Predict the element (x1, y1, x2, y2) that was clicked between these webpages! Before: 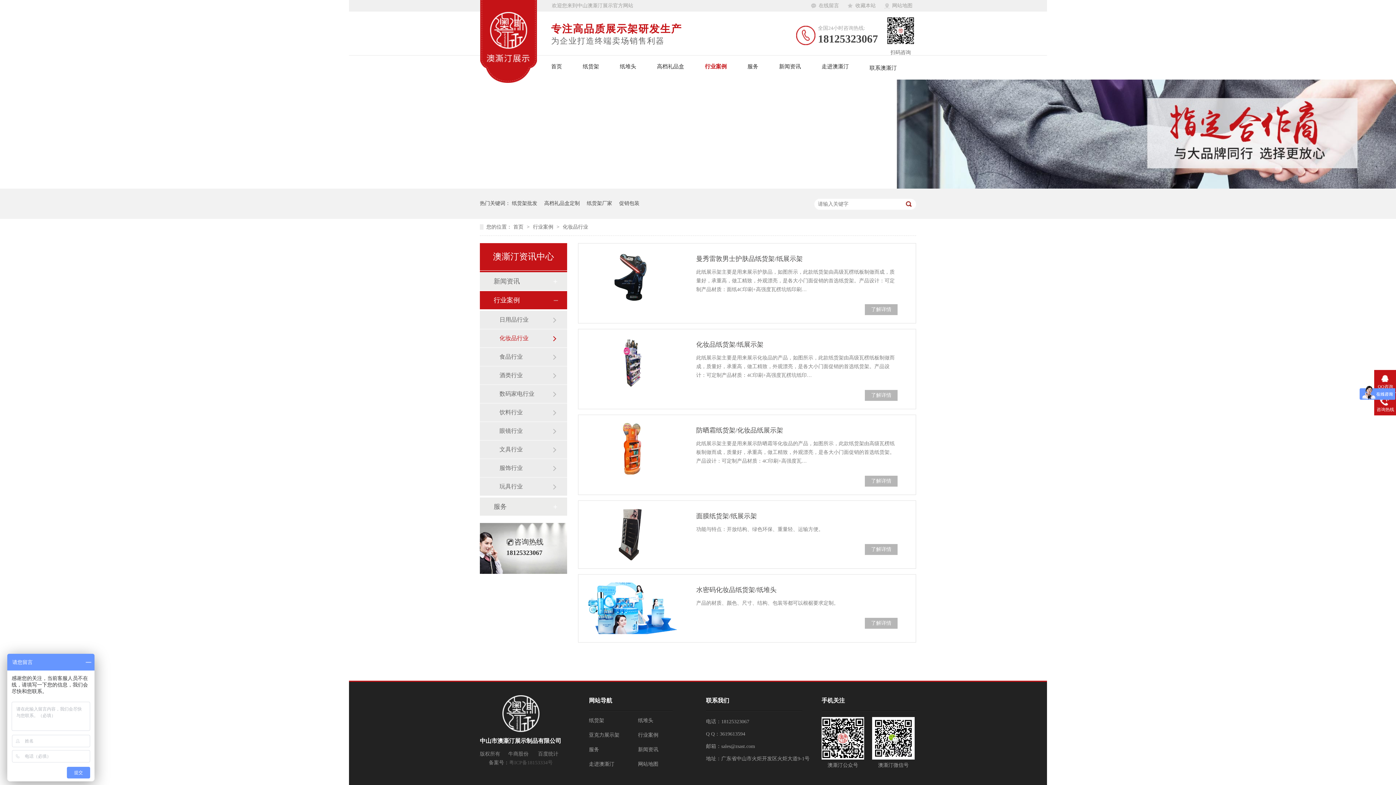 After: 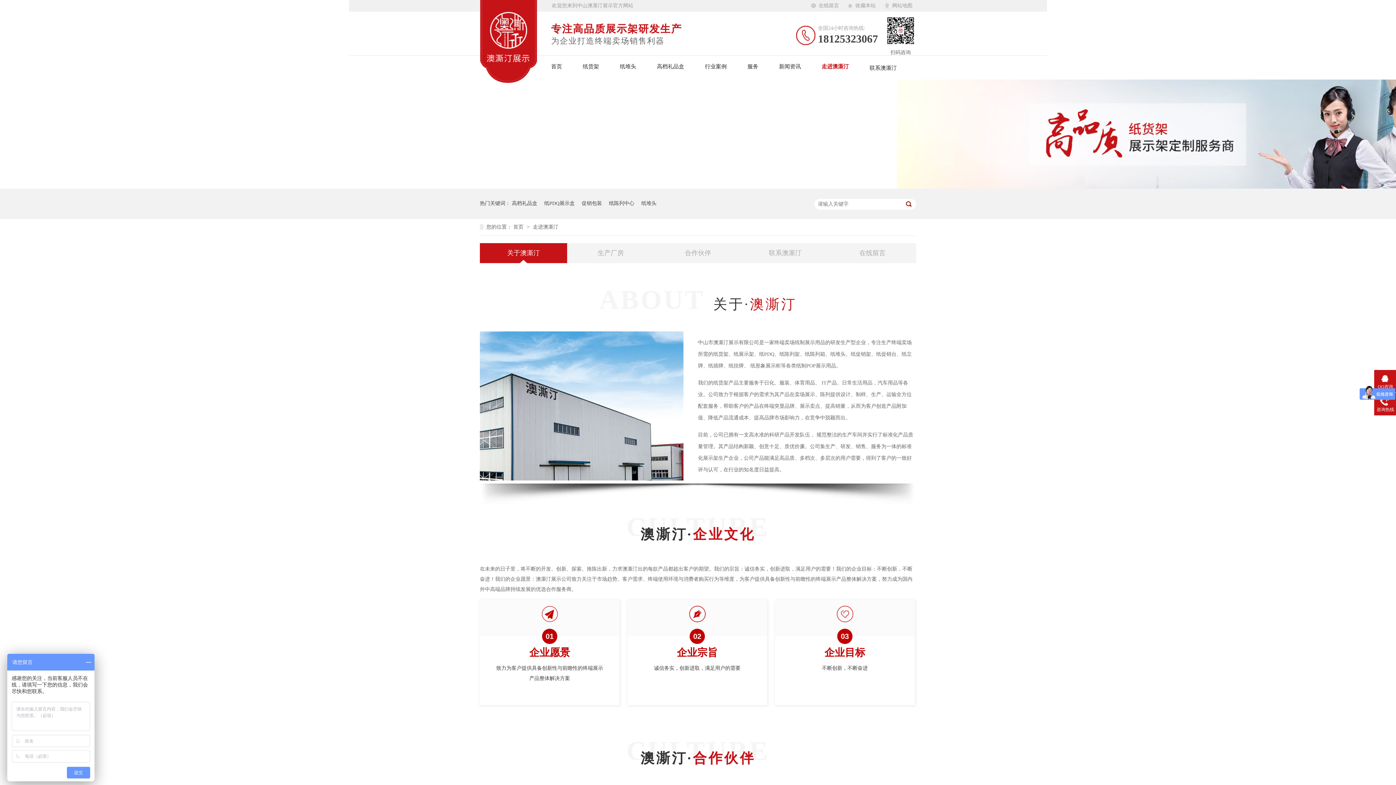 Action: label: 走进澳澌汀 bbox: (589, 757, 625, 772)